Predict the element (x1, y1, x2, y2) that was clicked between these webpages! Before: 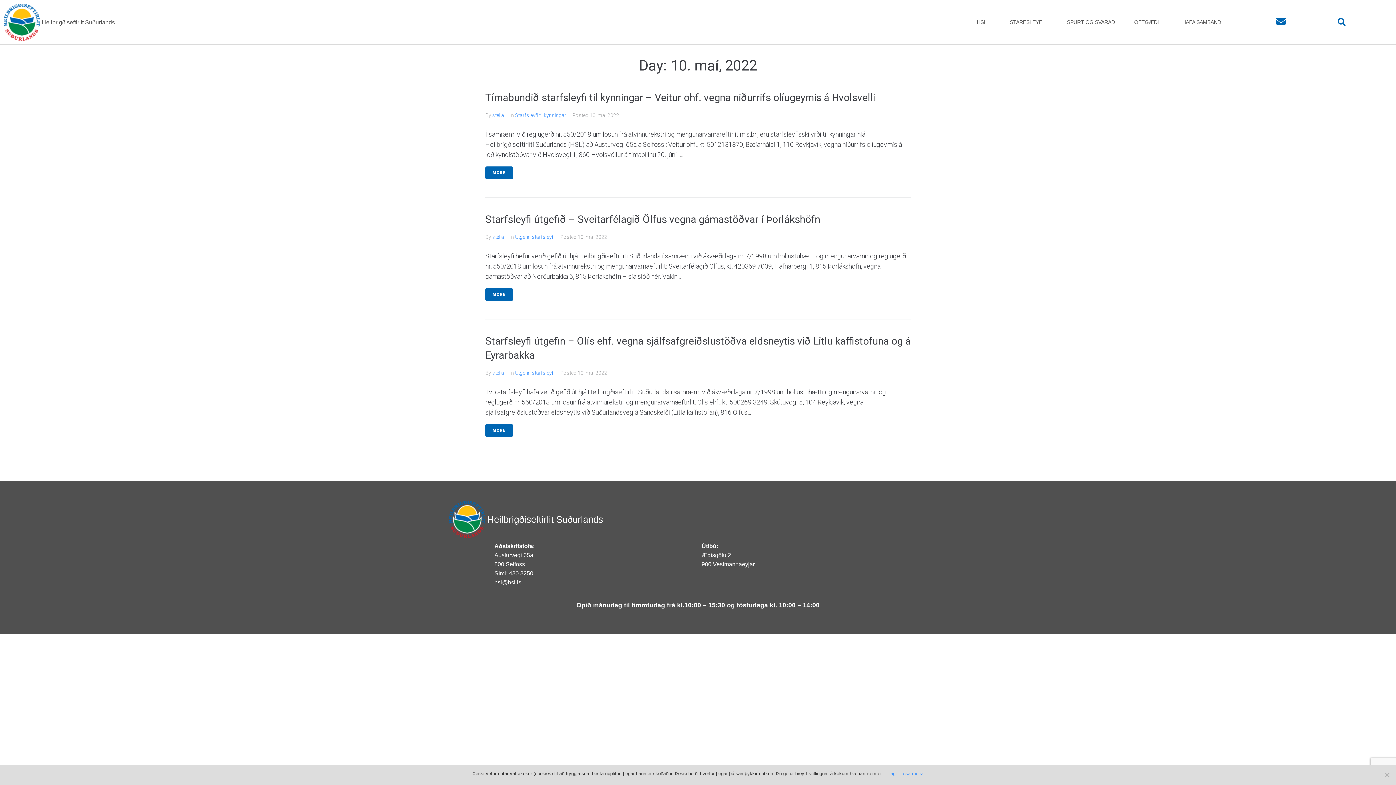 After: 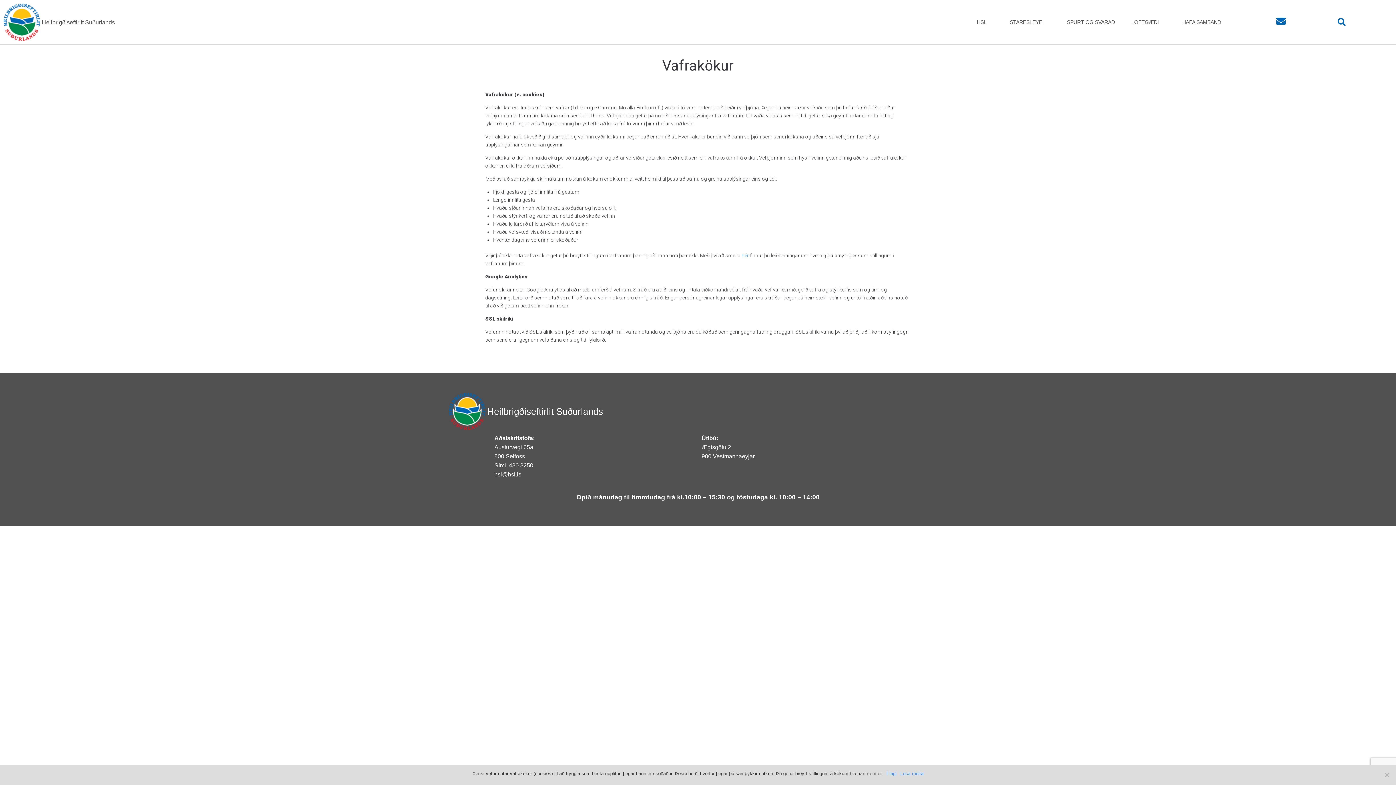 Action: label: Lesa meira bbox: (900, 770, 923, 777)